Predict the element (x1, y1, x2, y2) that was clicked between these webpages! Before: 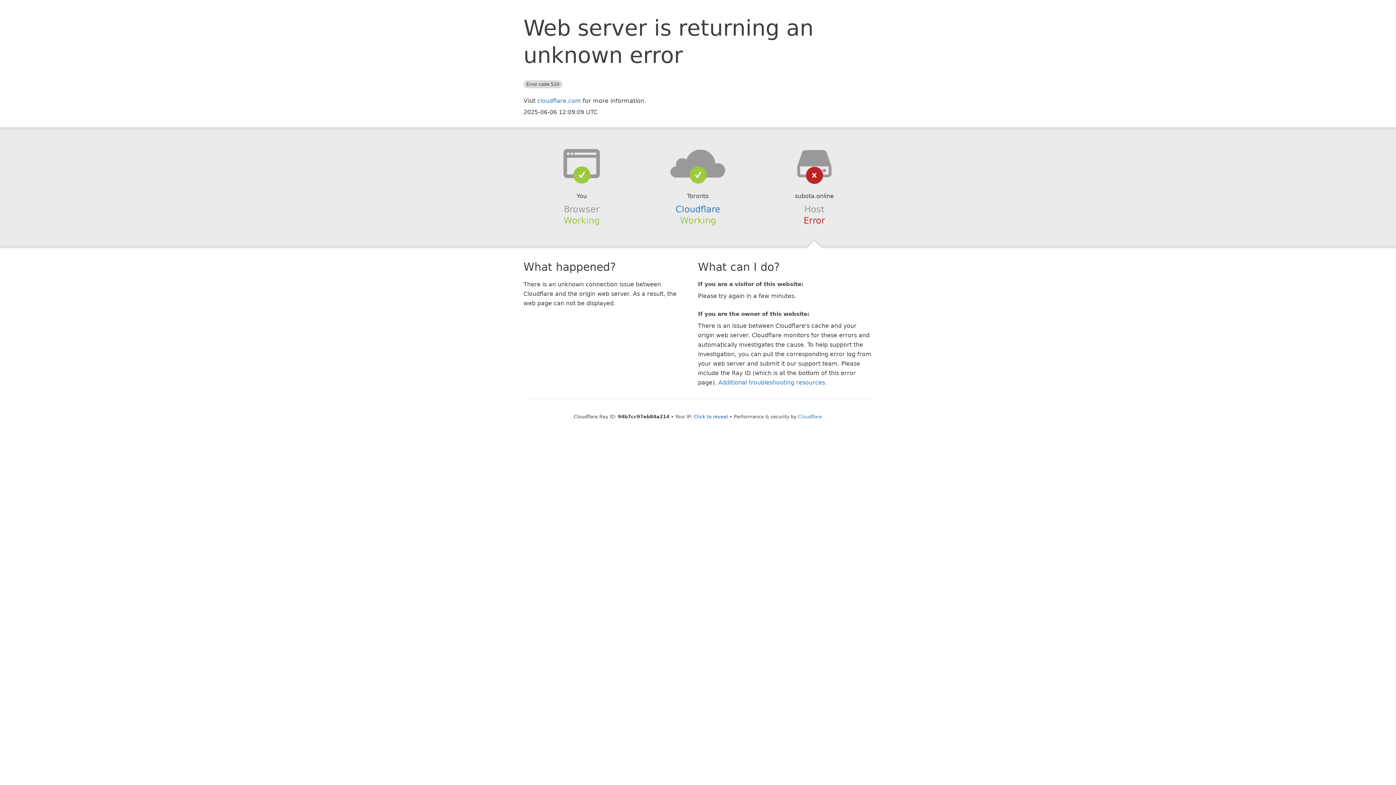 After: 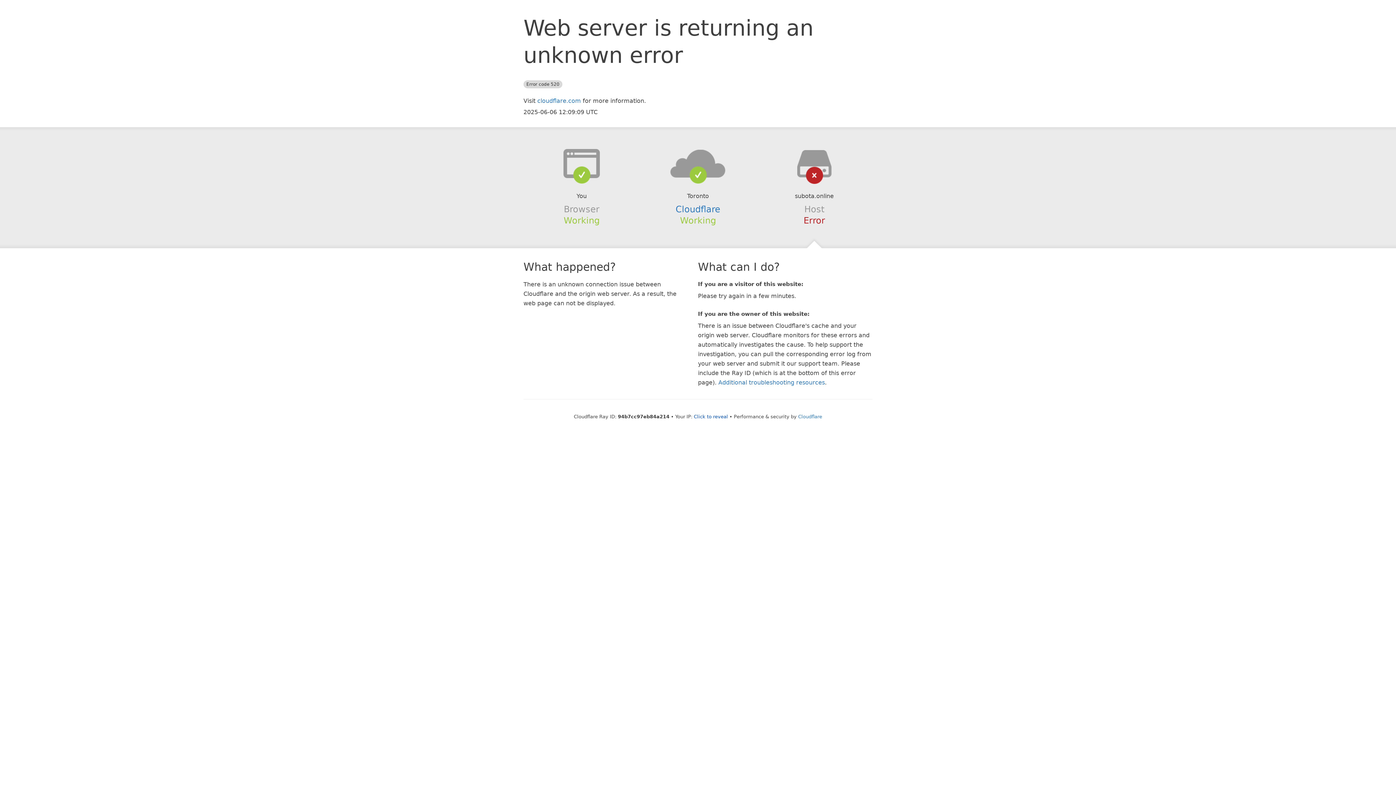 Action: bbox: (639, 148, 756, 178)